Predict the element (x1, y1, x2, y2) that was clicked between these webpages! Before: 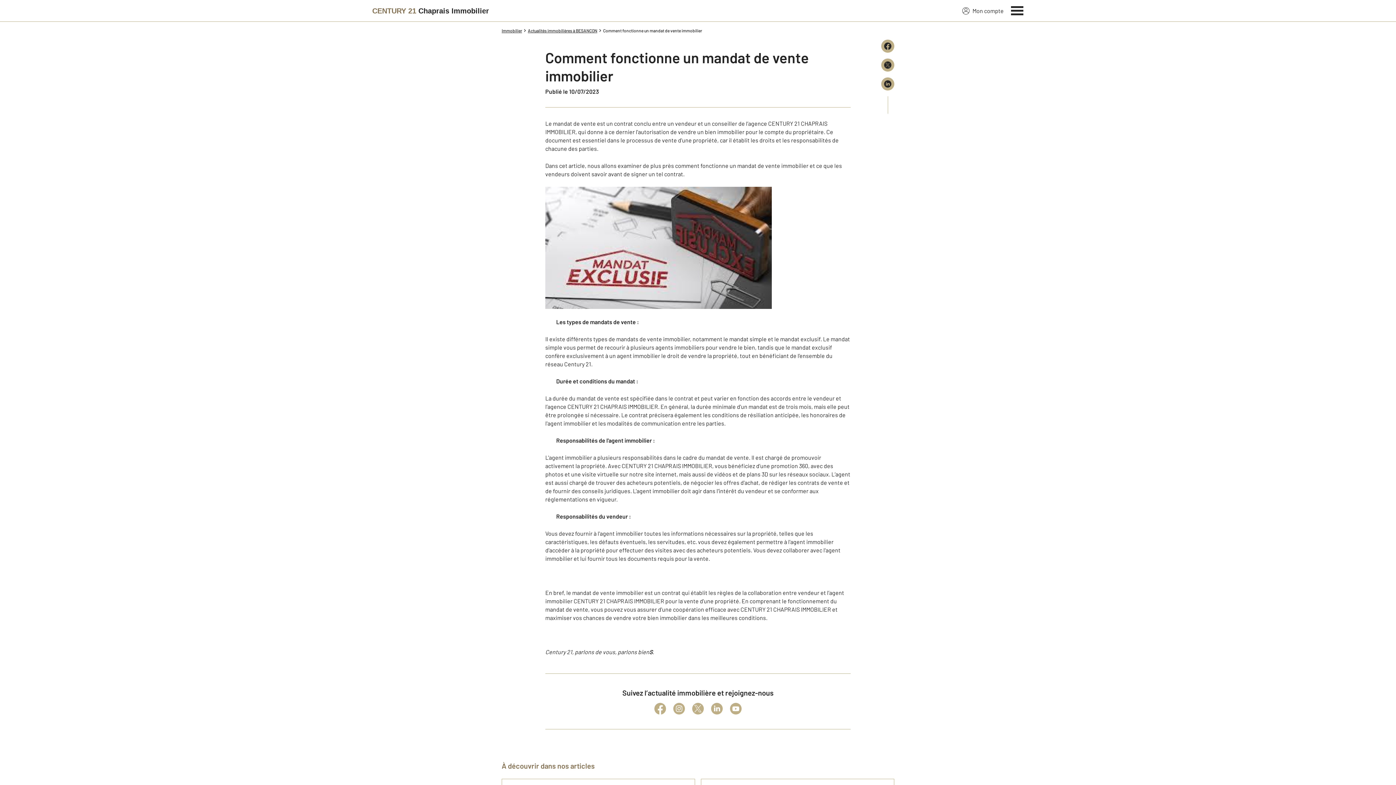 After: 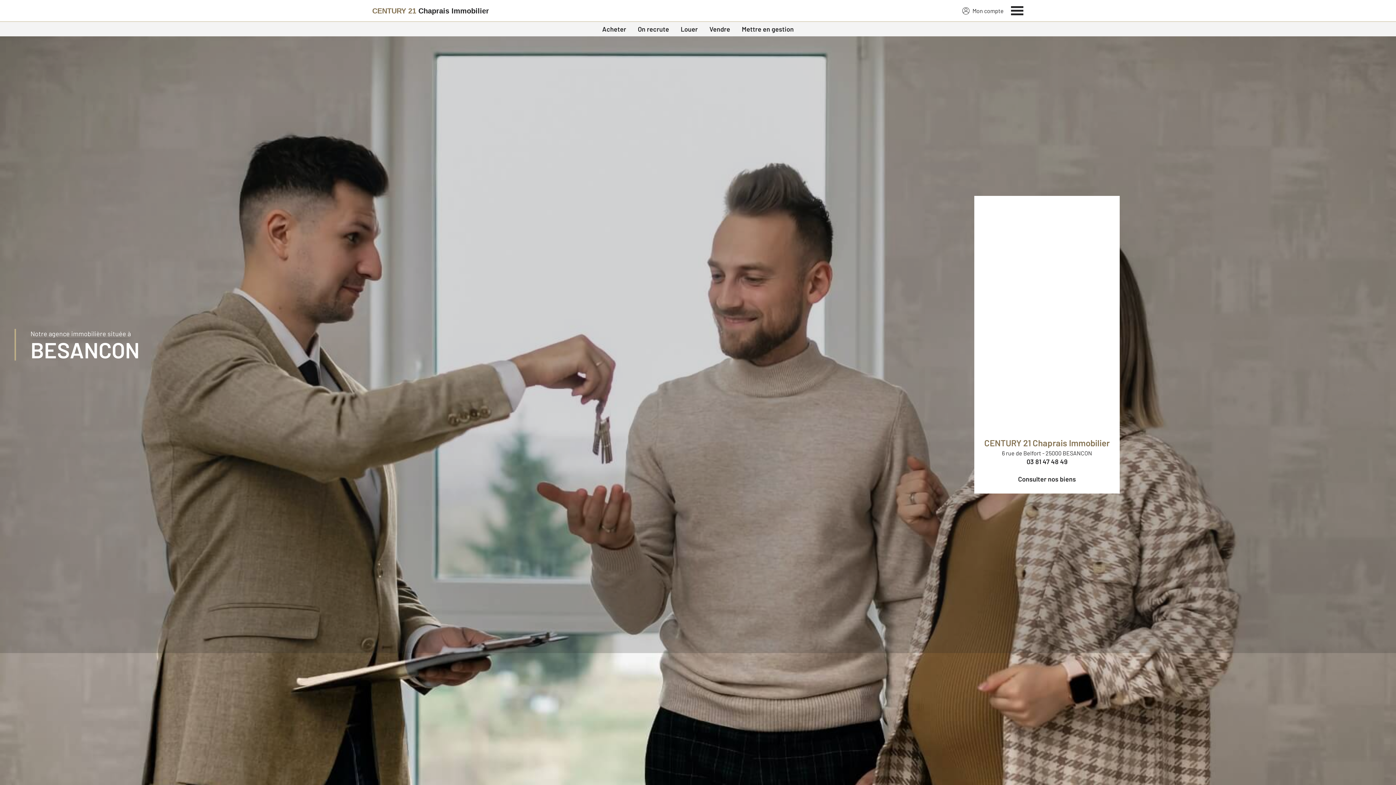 Action: bbox: (372, 2, 489, 19) label: Century 21